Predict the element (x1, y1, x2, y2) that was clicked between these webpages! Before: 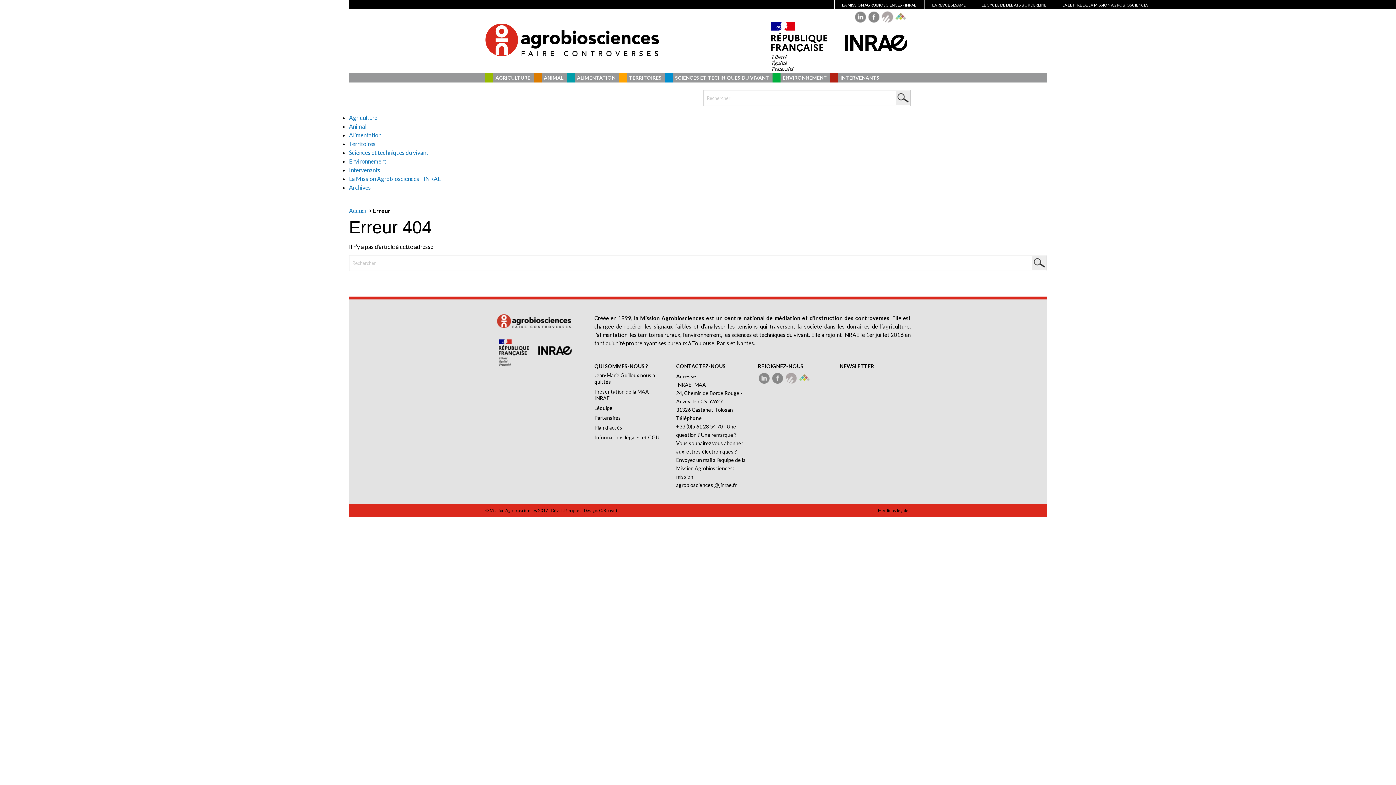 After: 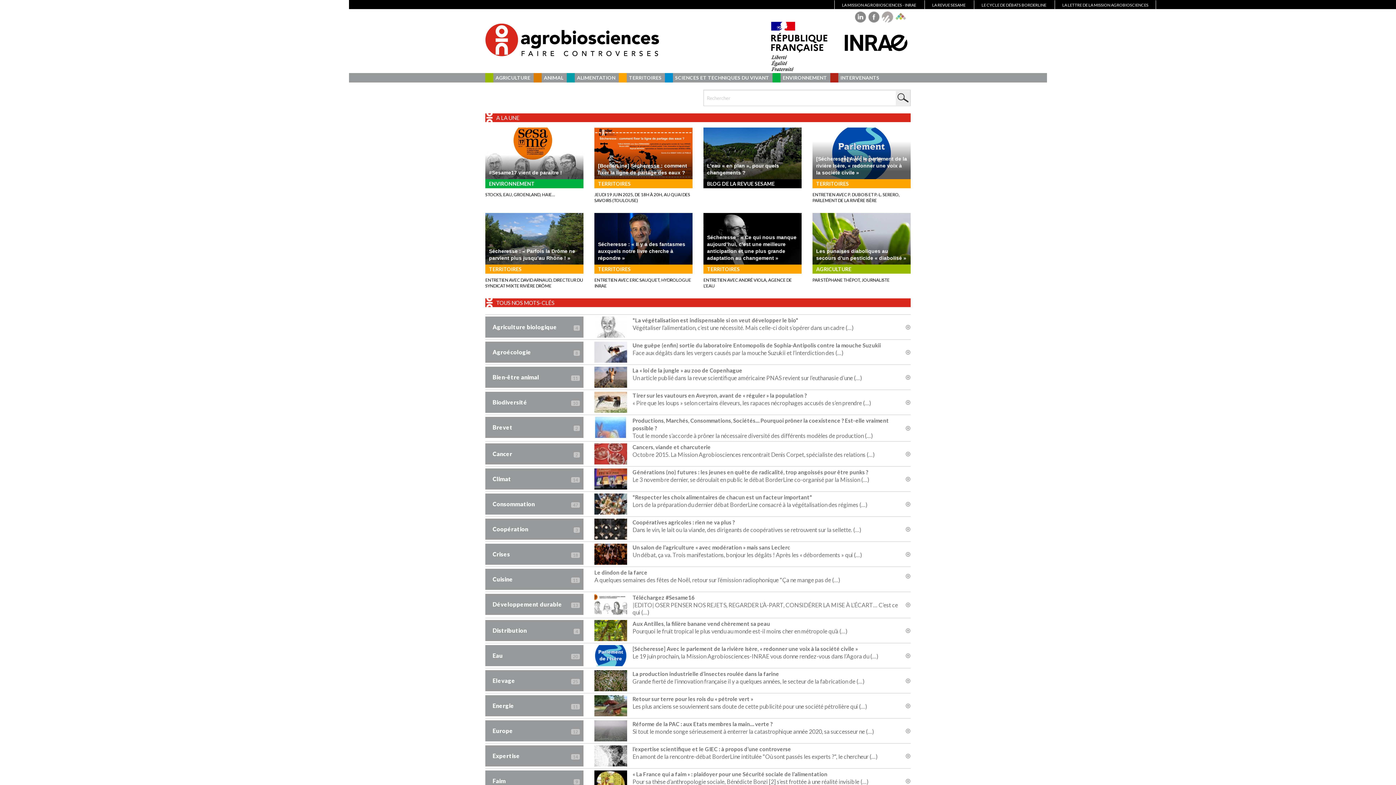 Action: bbox: (485, 35, 659, 42)